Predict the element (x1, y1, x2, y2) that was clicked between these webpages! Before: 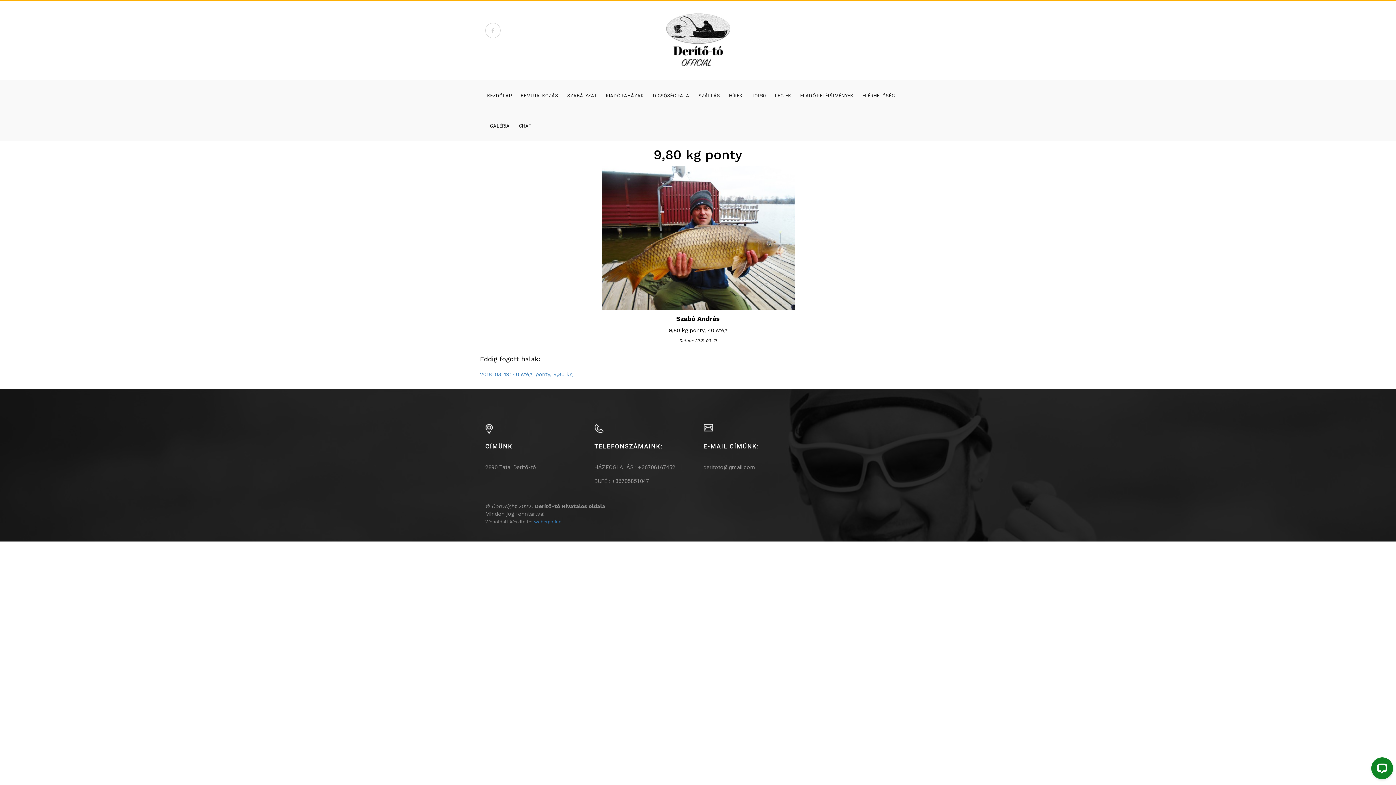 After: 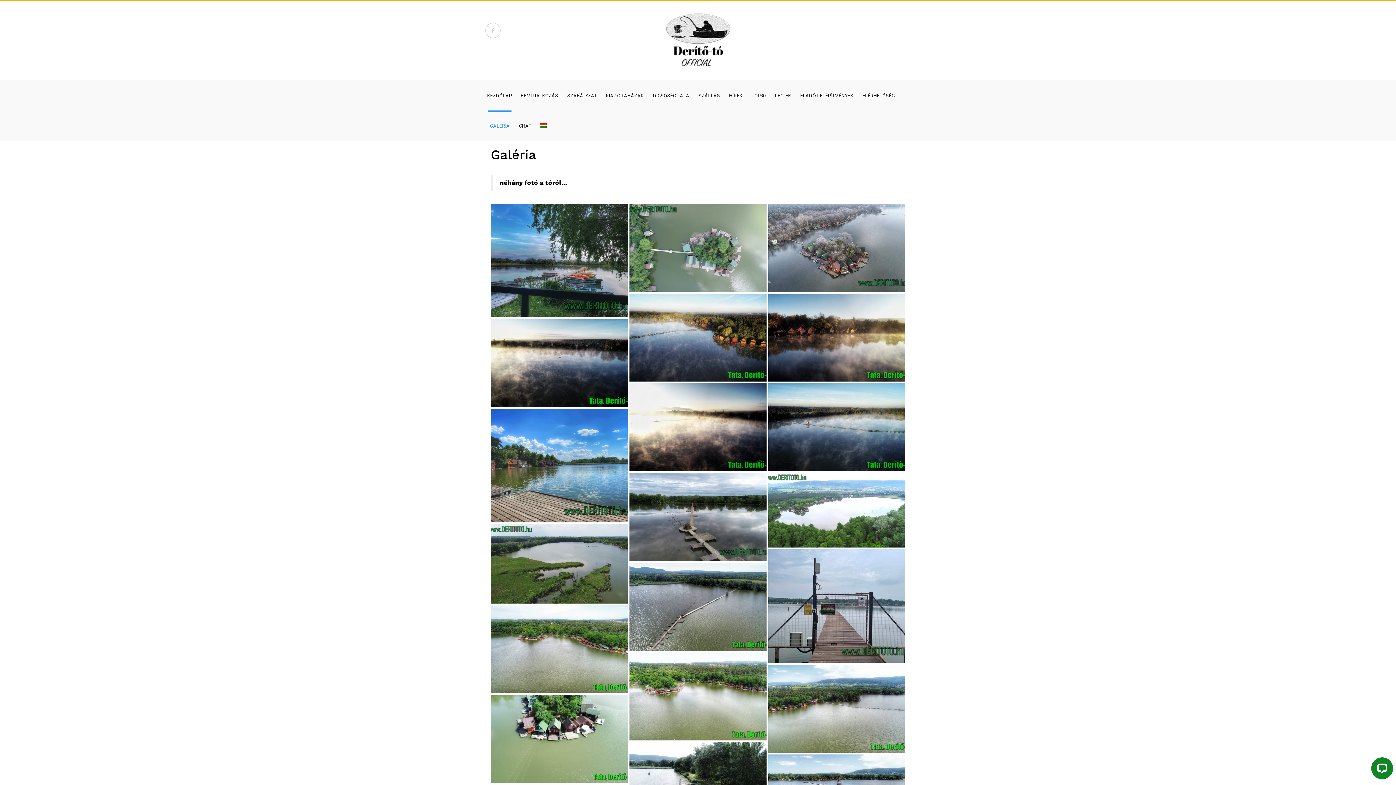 Action: bbox: (488, 110, 511, 140) label: GALÉRIA